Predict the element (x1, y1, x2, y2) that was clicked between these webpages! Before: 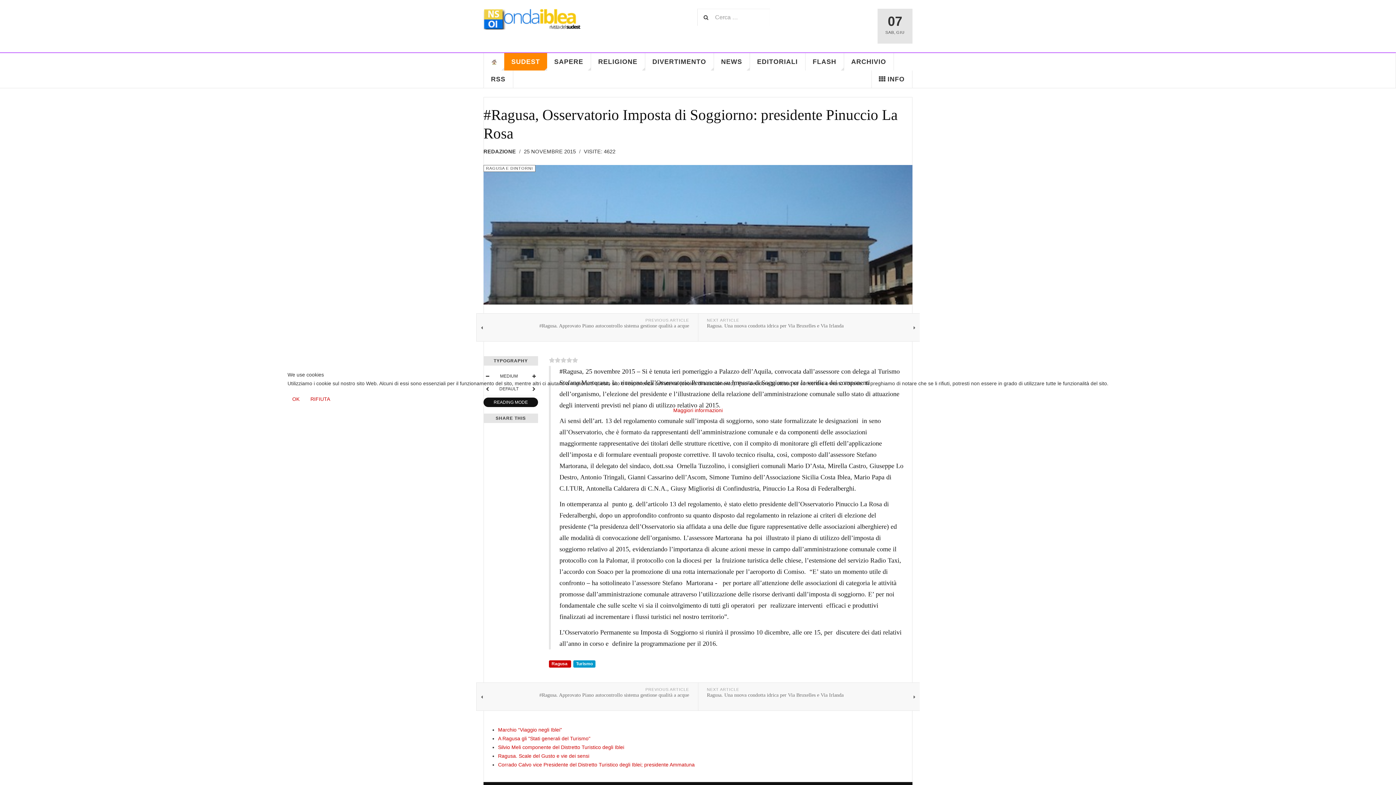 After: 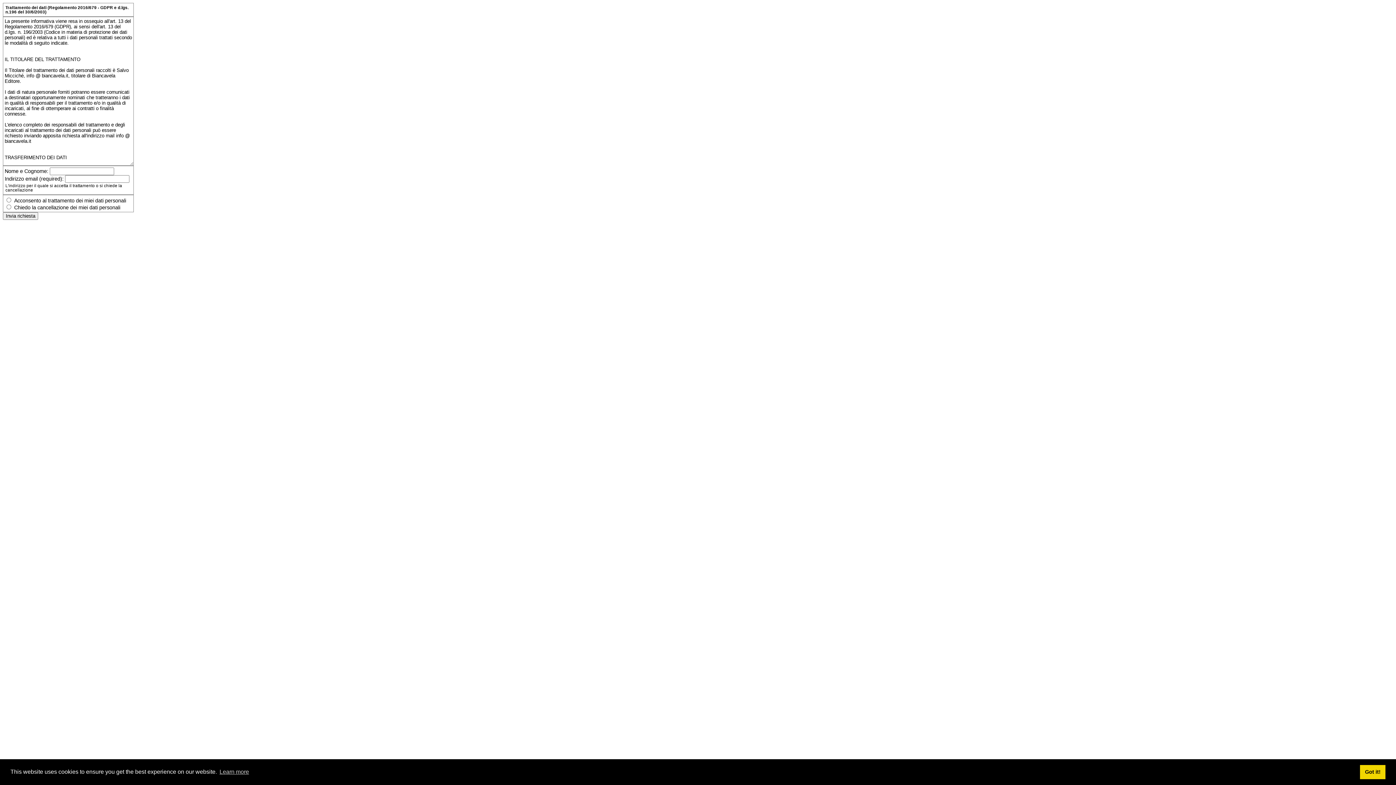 Action: label: Maggiori informazioni bbox: (673, 407, 722, 413)